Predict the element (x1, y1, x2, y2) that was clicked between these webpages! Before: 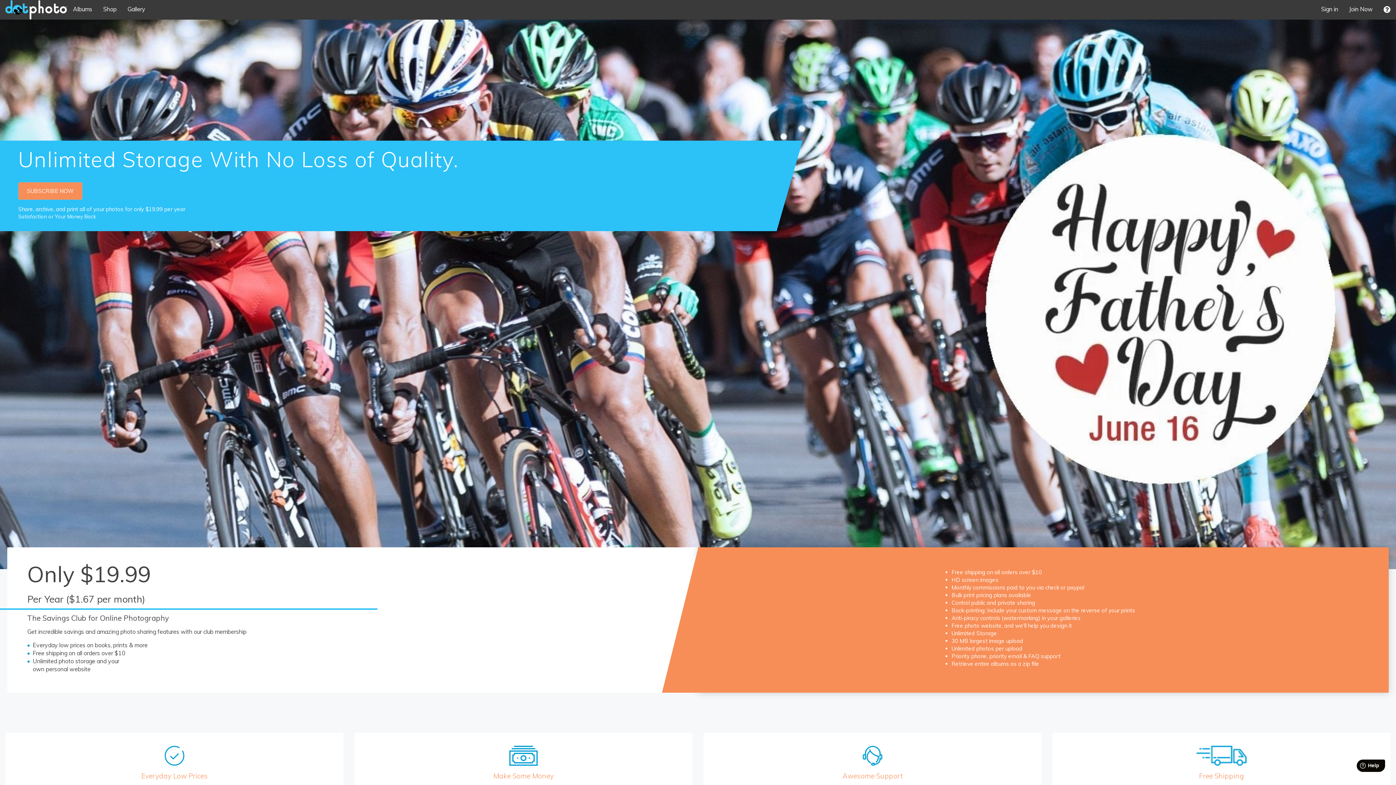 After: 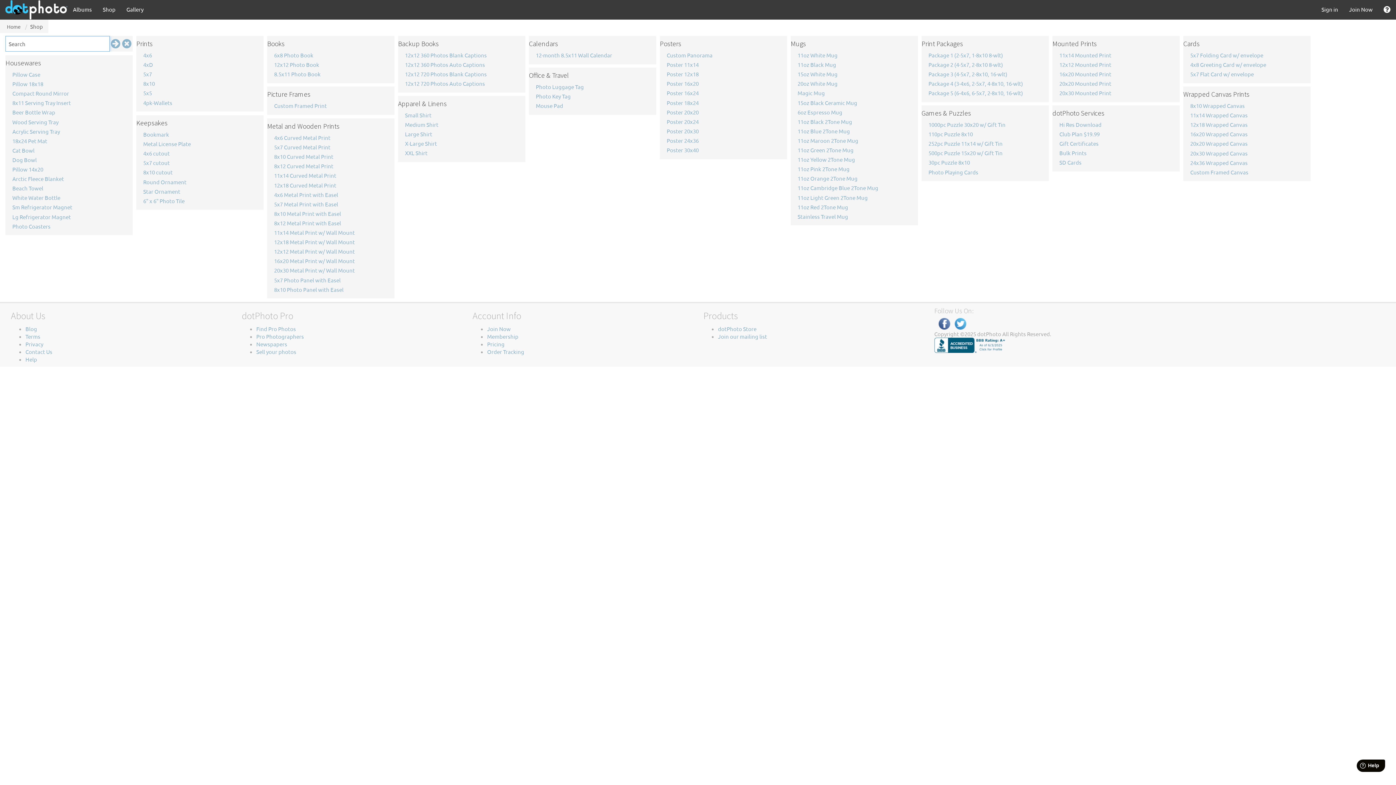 Action: bbox: (97, 0, 122, 18) label: Shop